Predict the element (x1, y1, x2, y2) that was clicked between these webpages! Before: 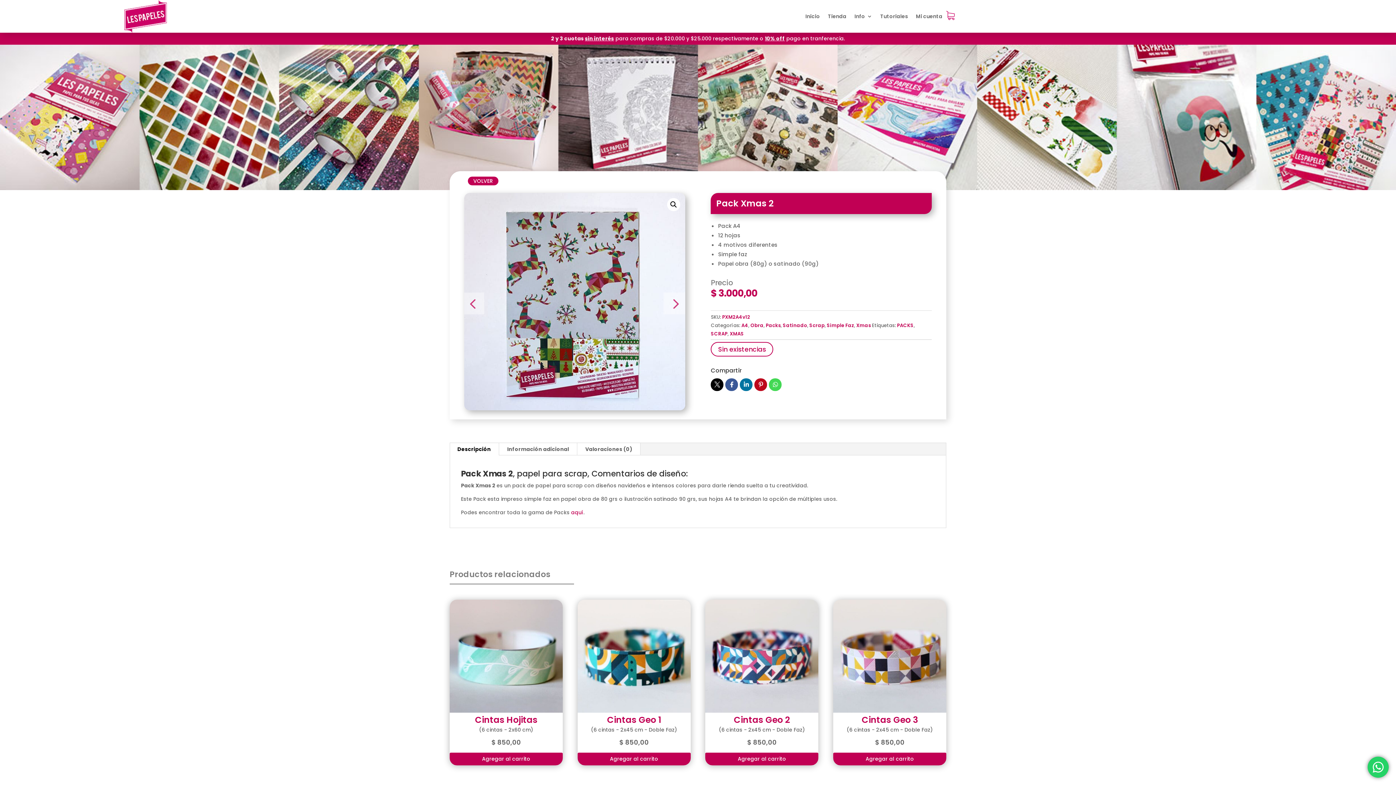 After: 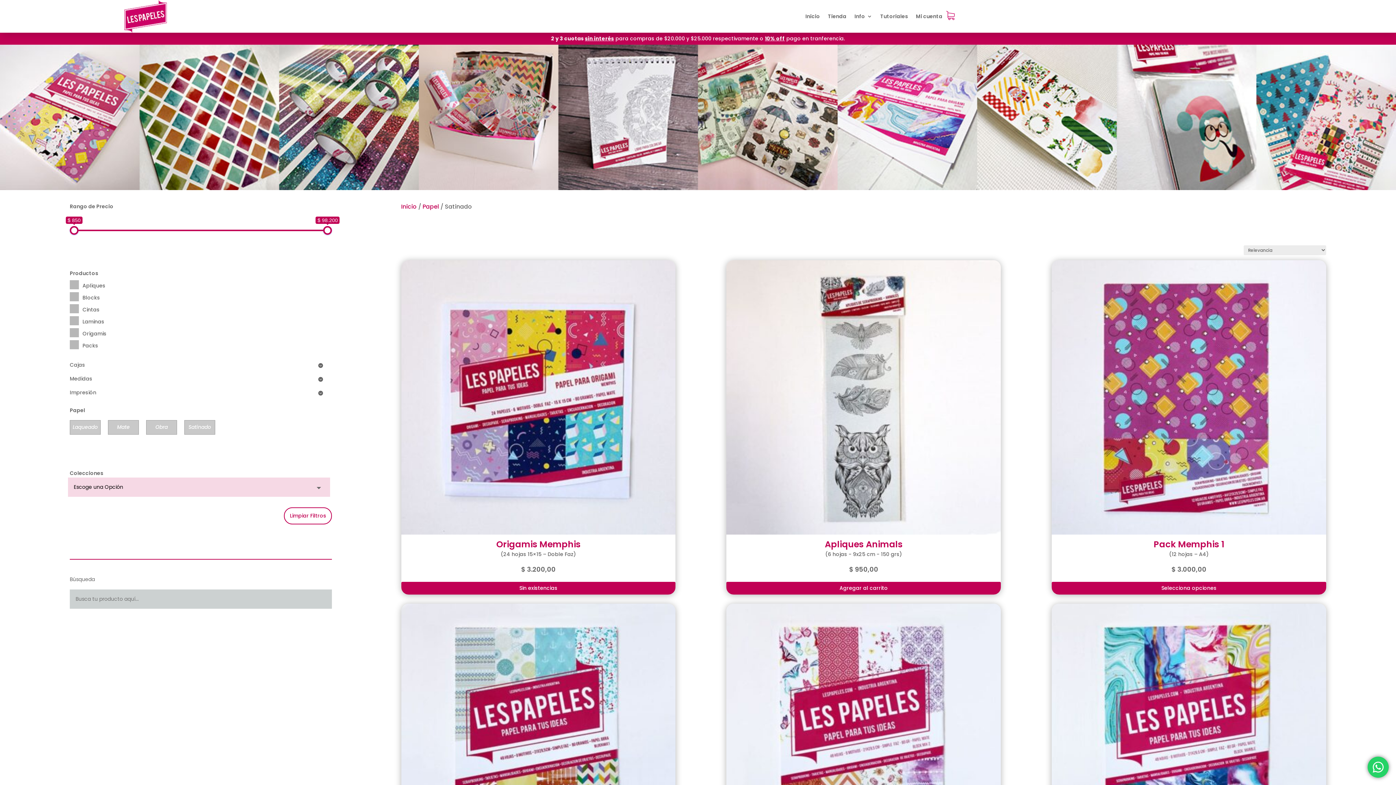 Action: label: Satinado bbox: (783, 322, 807, 329)